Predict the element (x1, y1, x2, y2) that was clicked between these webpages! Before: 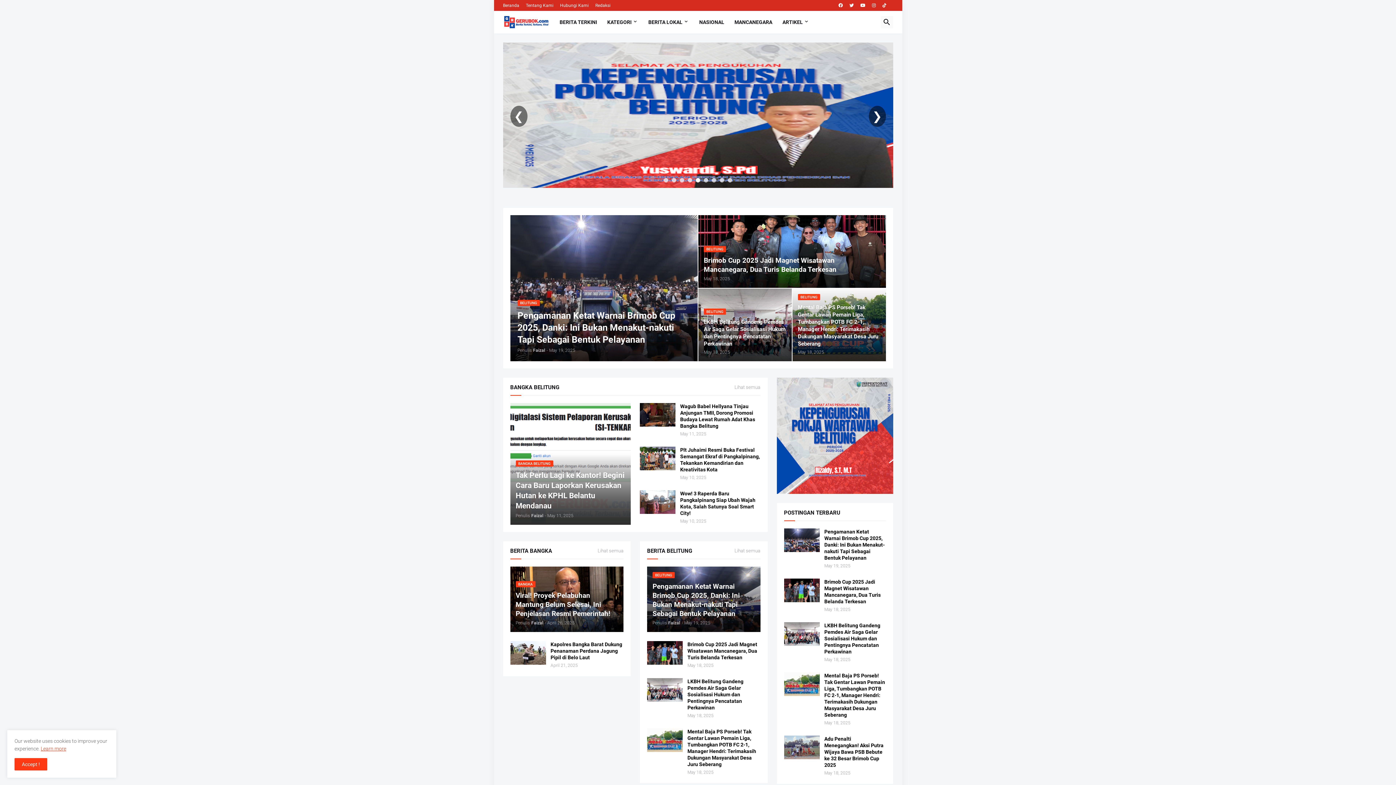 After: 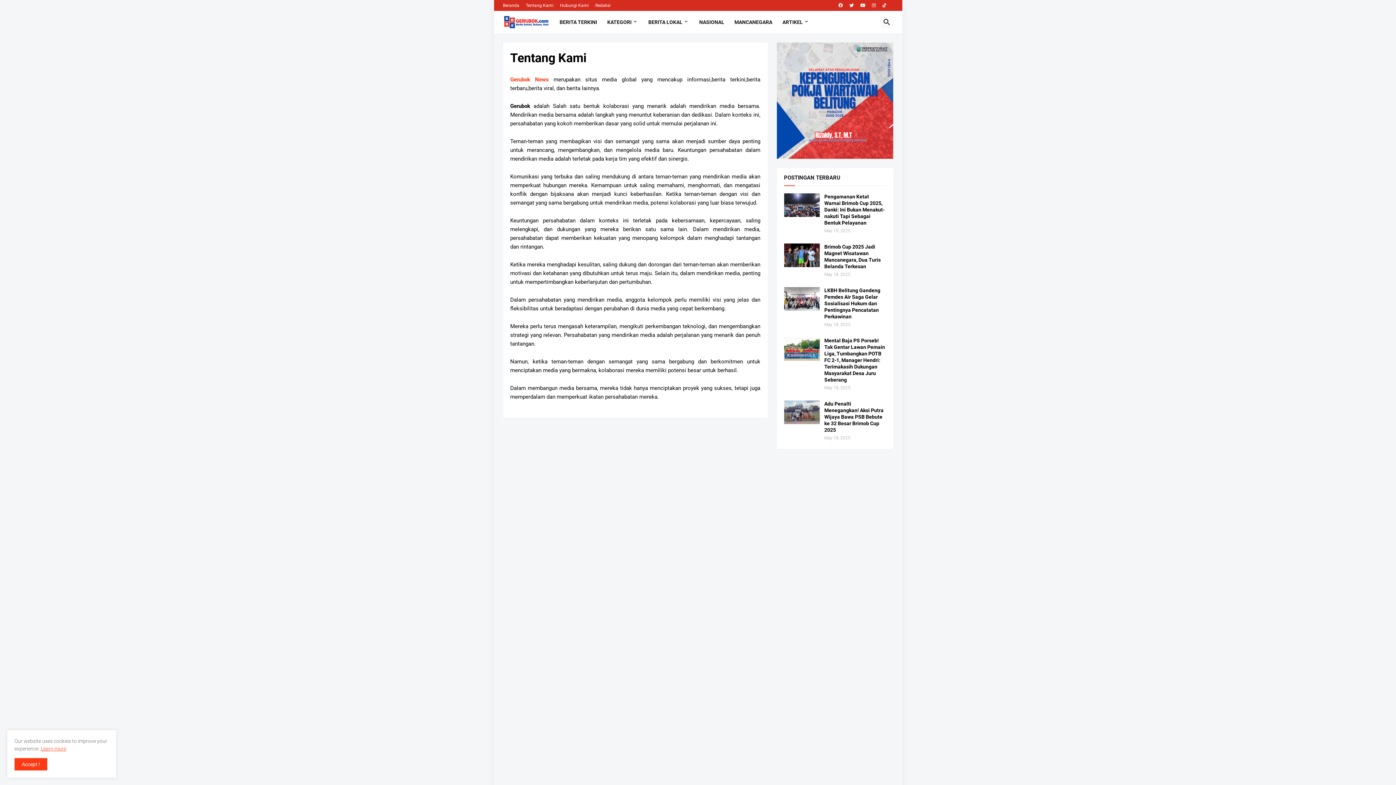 Action: bbox: (526, 0, 553, 10) label: Tentang Kami